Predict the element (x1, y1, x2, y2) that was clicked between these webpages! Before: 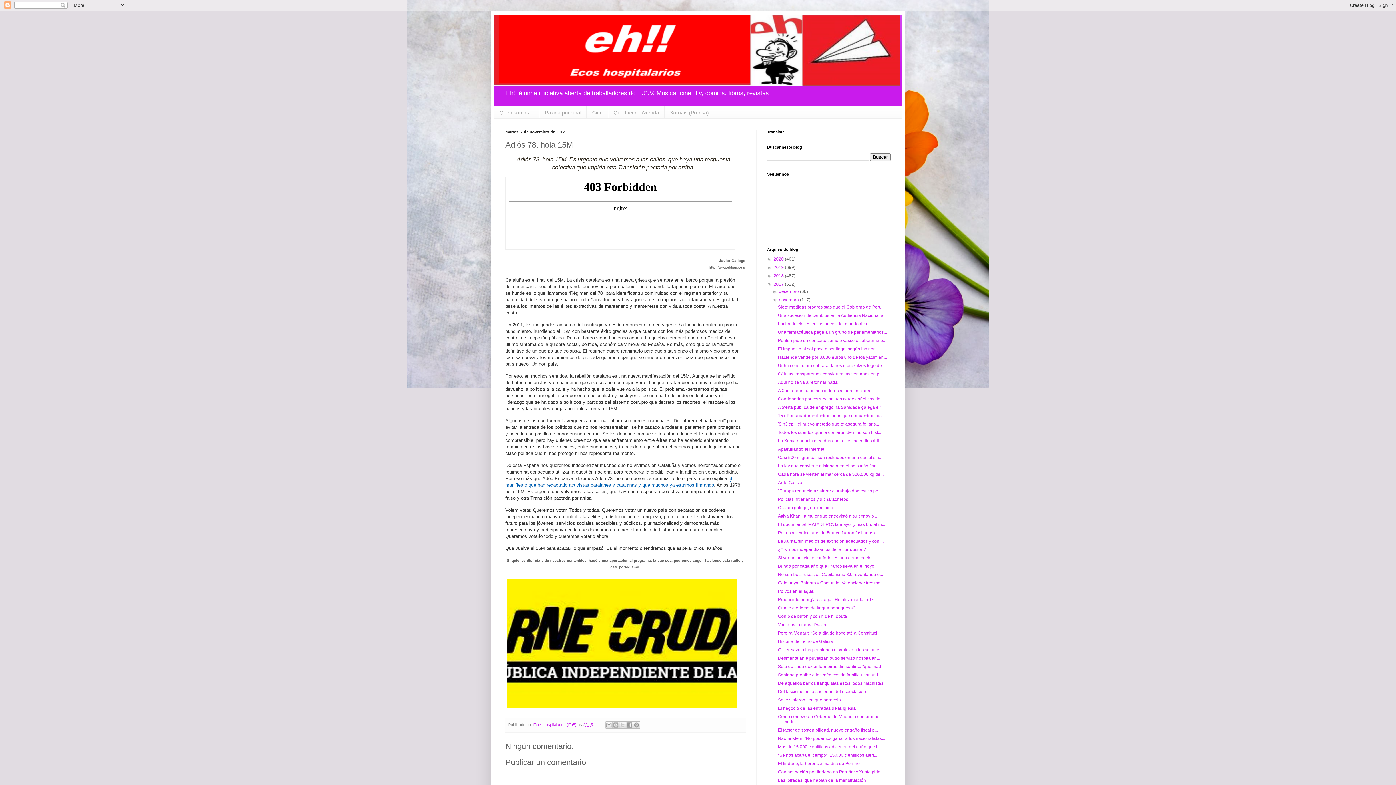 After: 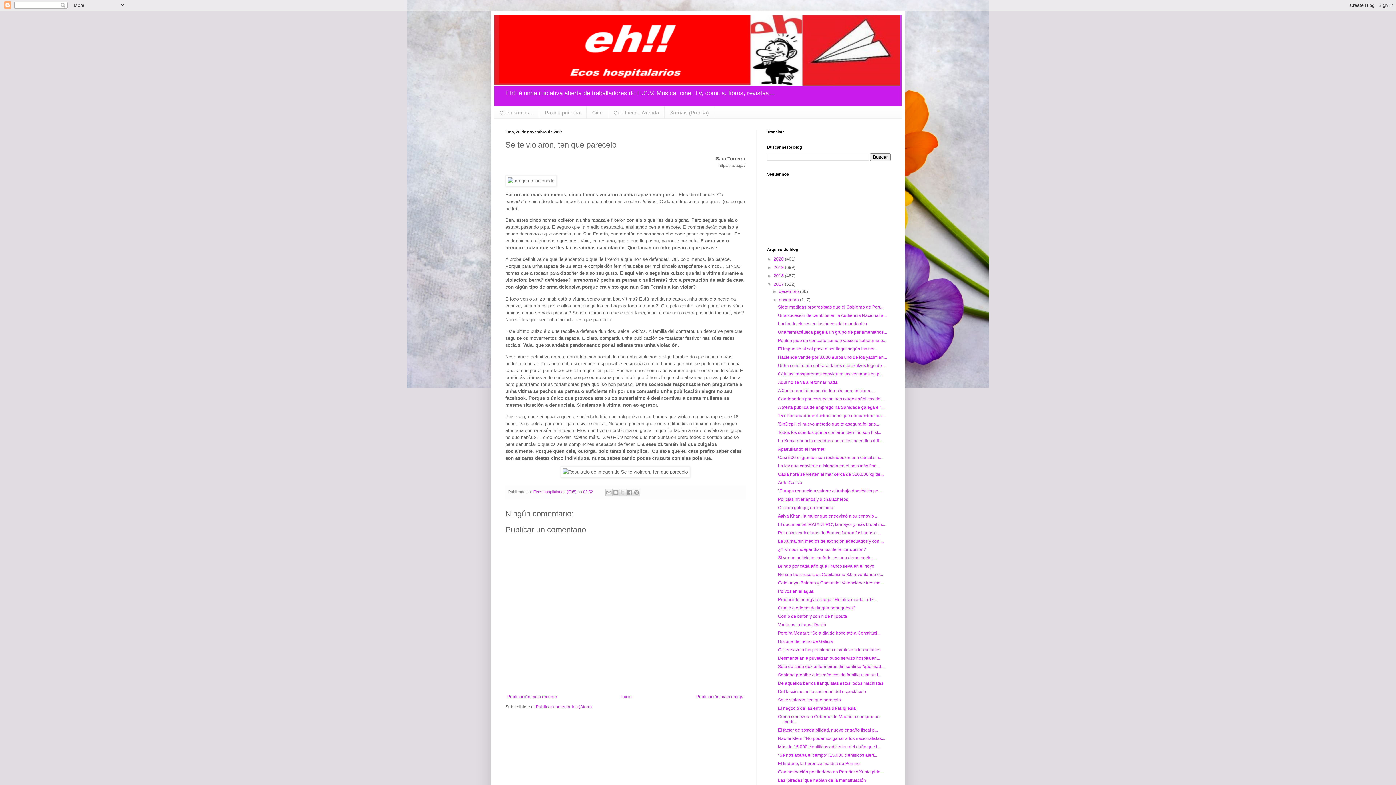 Action: label: Se te violaron, ten que parecelo bbox: (778, 697, 841, 702)